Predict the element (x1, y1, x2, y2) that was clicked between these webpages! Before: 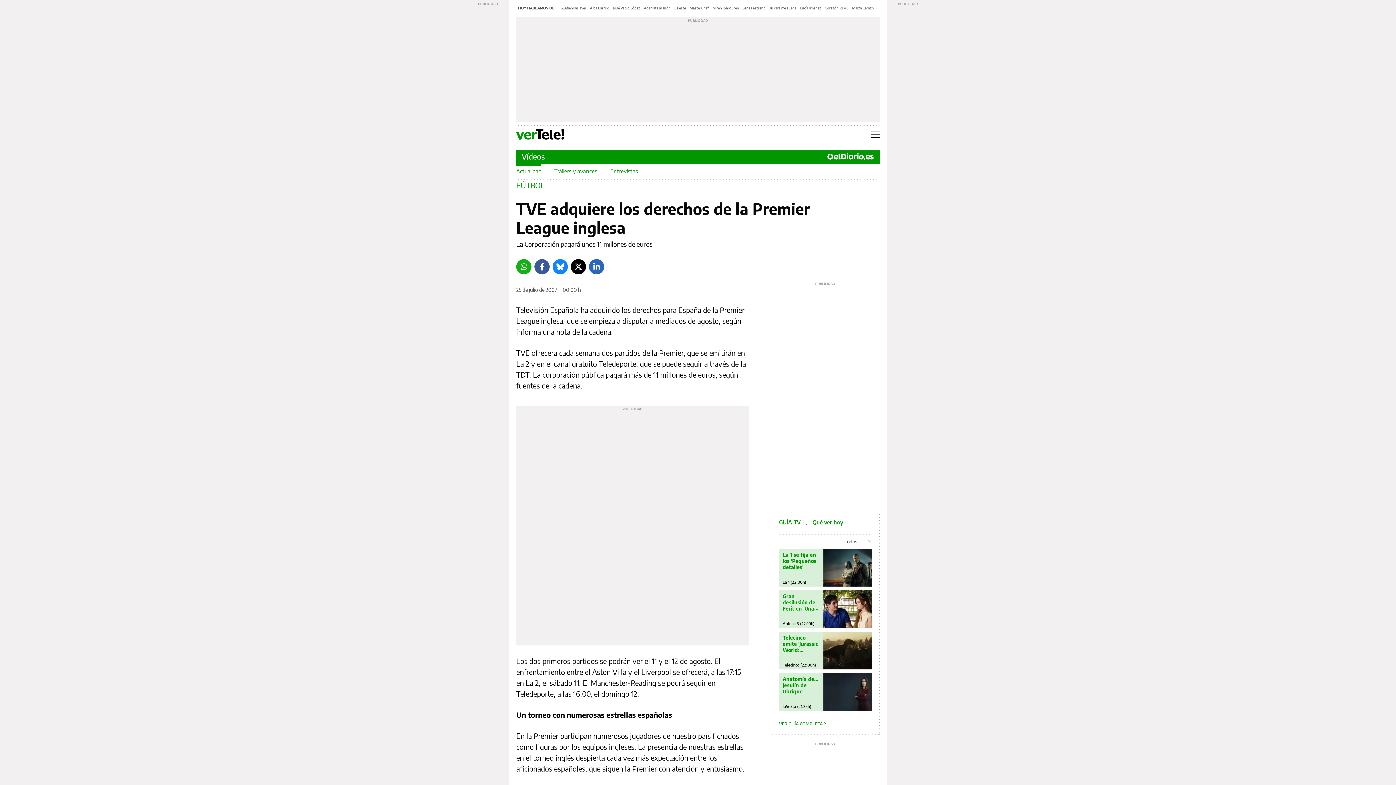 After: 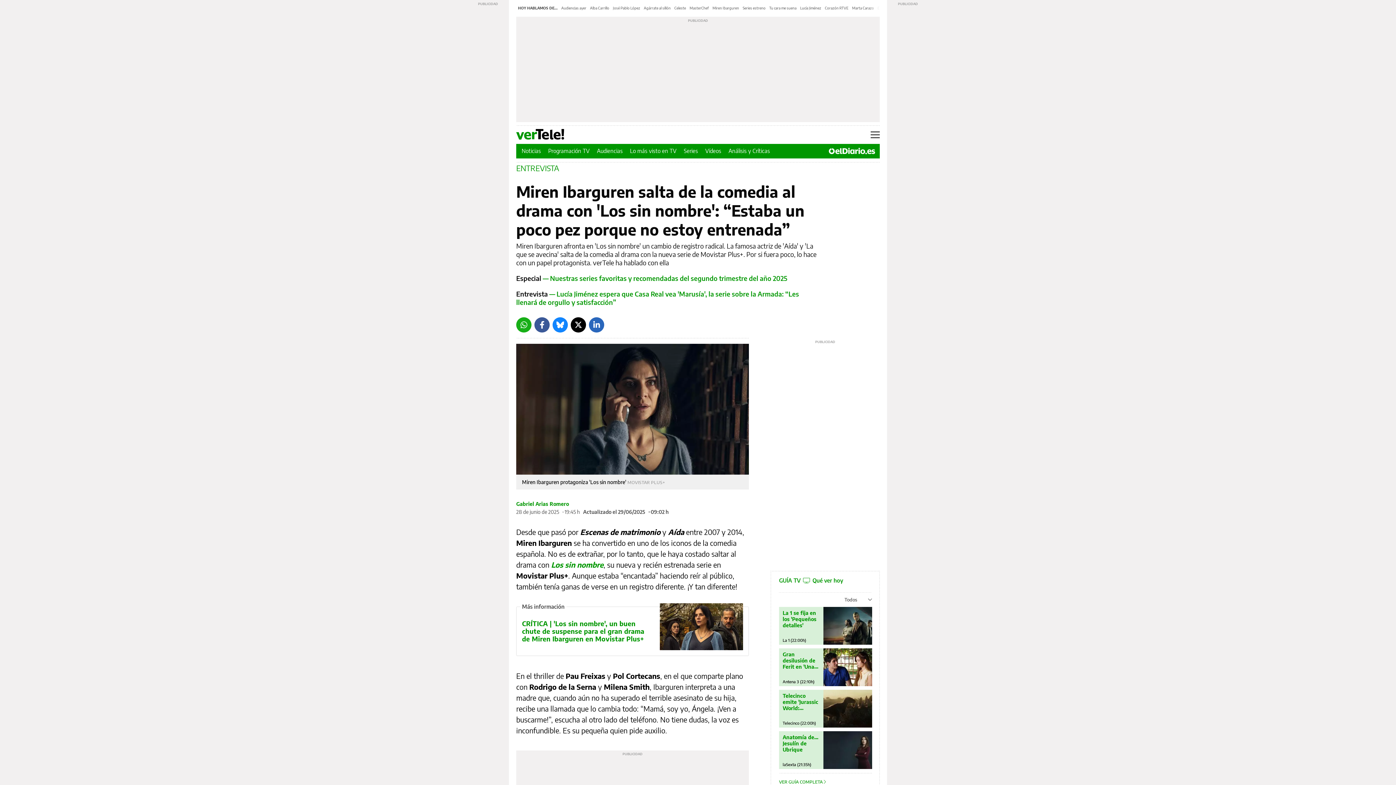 Action: bbox: (712, 5, 739, 10) label: Miren Ibarguren